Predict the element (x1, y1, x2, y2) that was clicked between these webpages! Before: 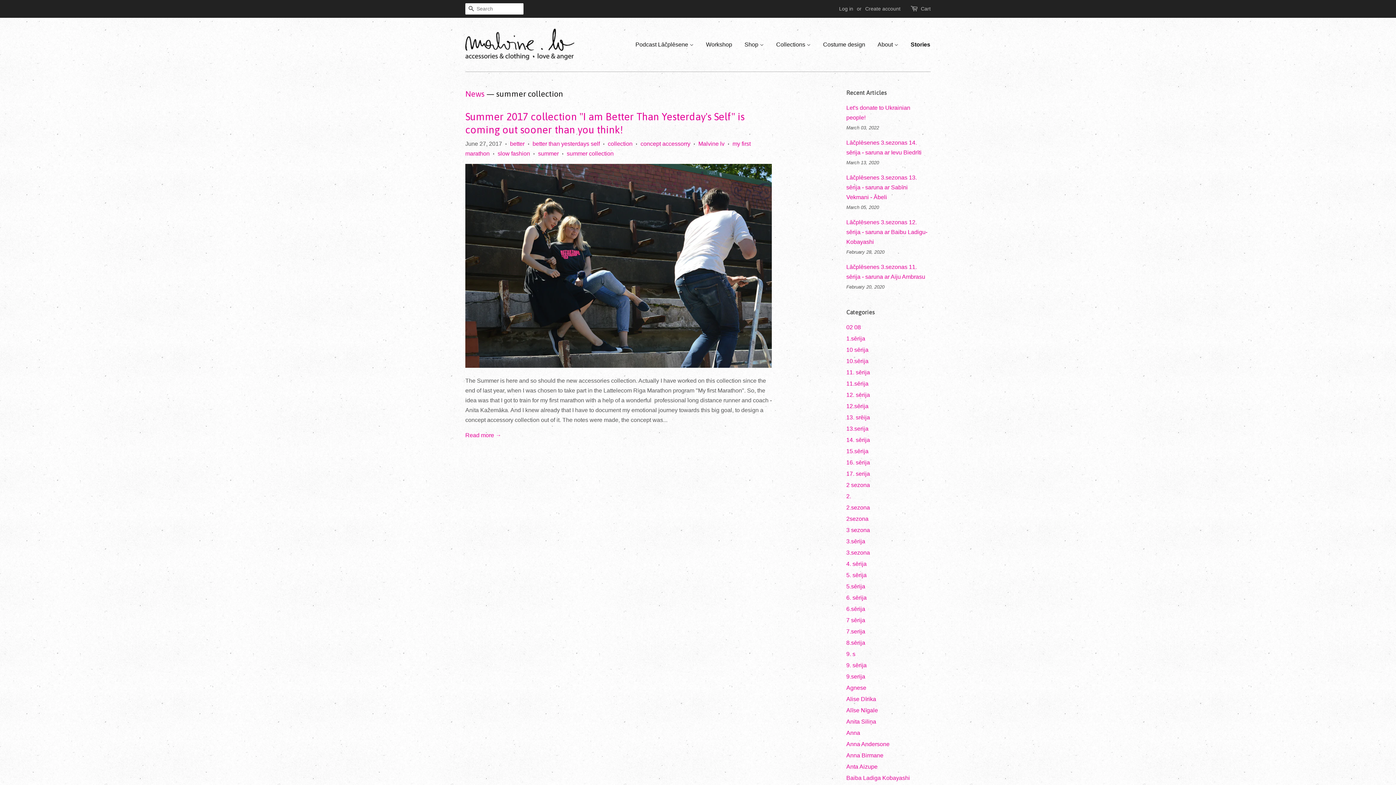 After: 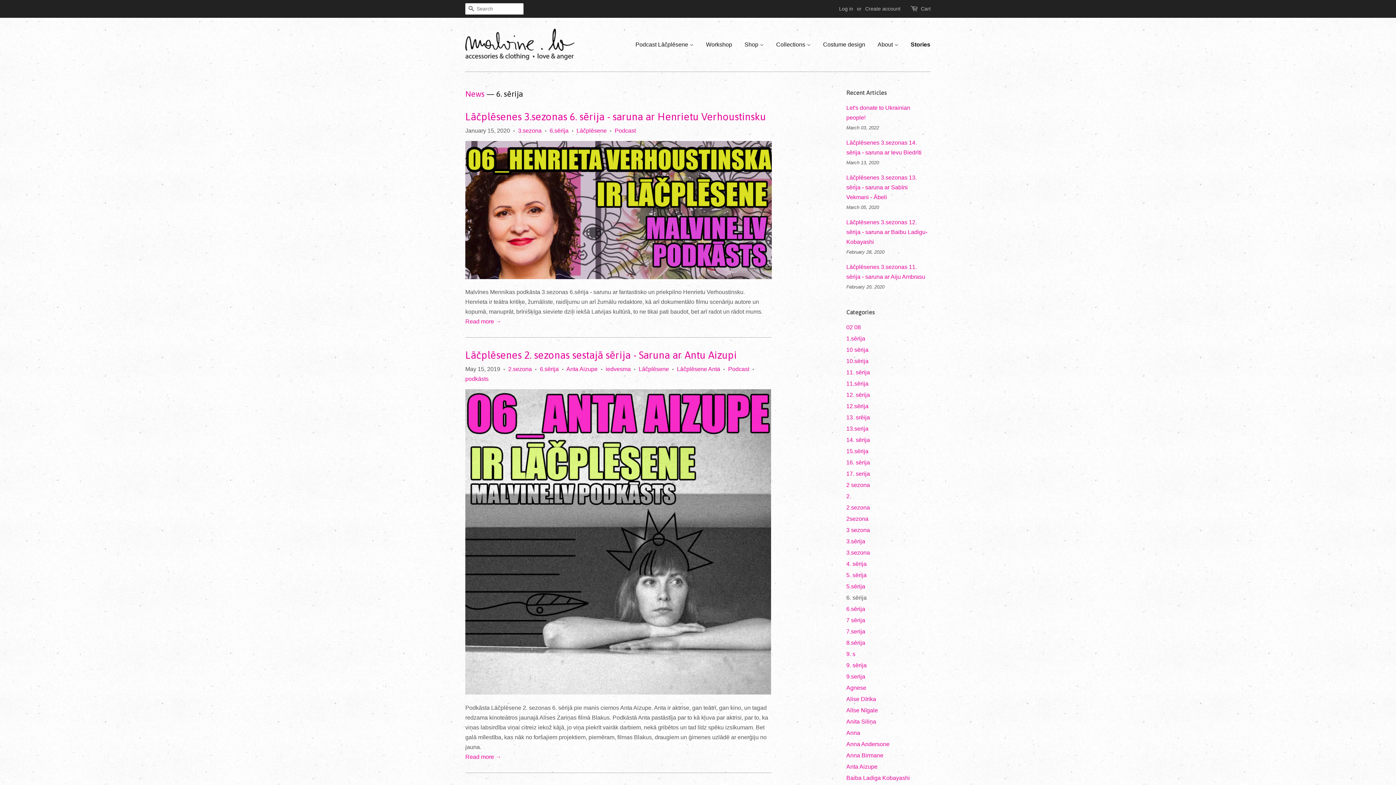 Action: bbox: (846, 606, 865, 612) label: 6.sērija